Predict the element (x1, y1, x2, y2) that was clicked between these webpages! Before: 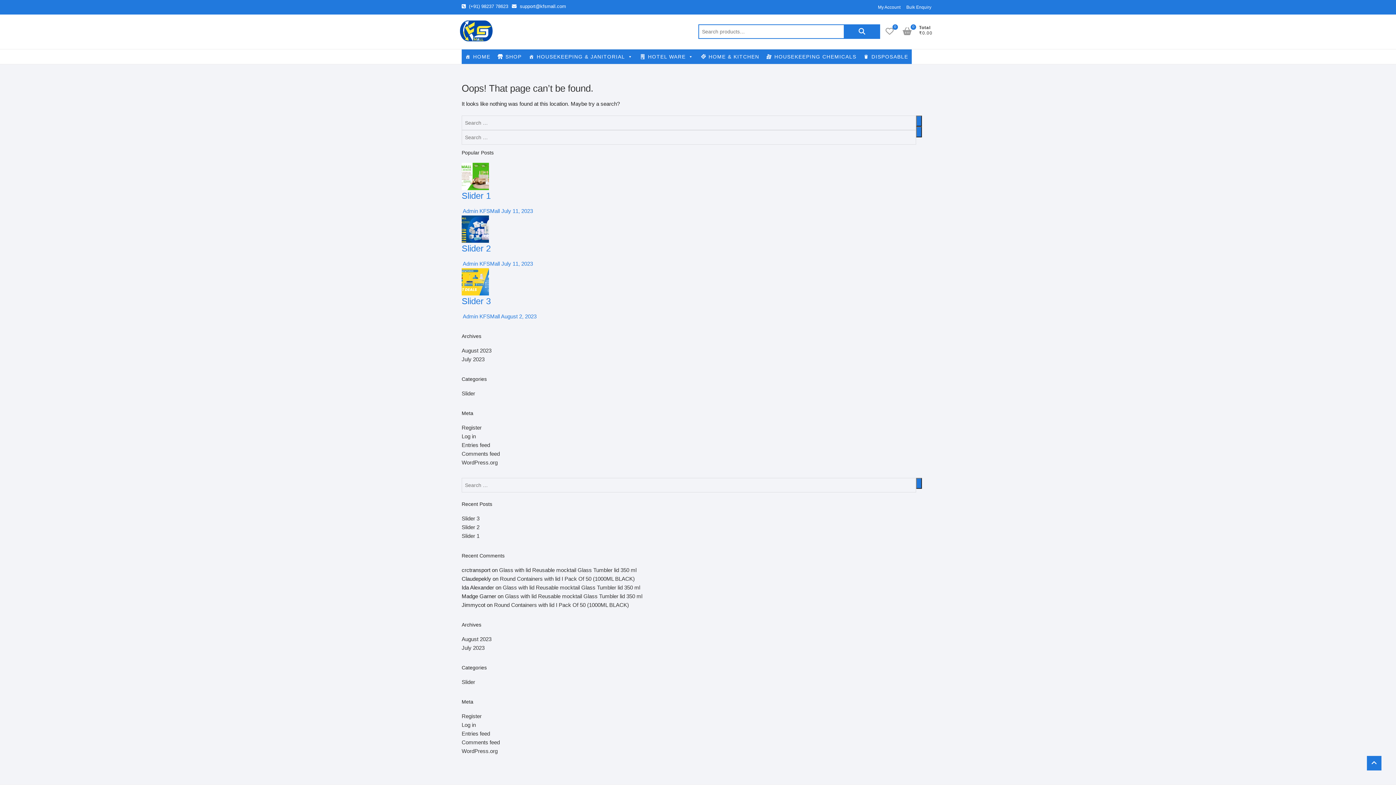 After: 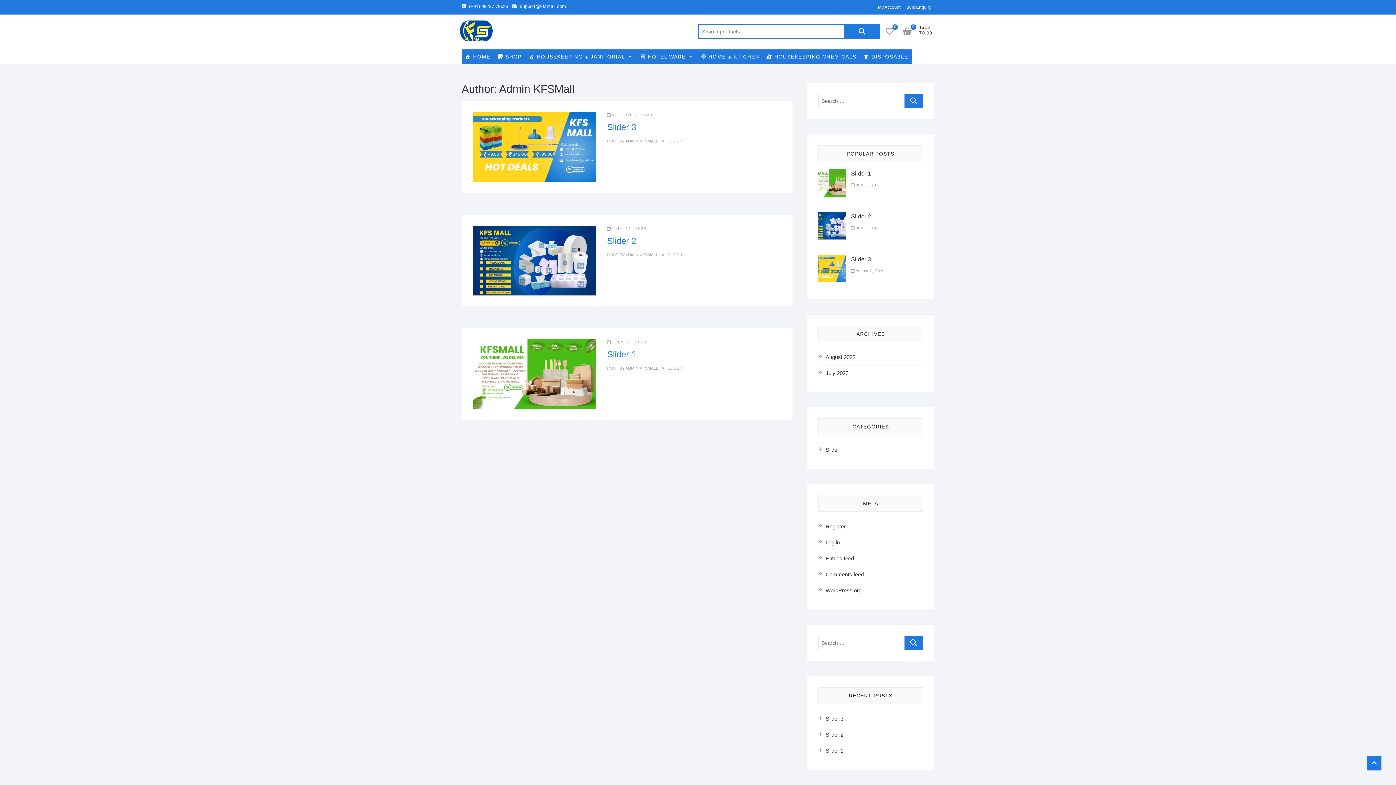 Action: label:  Admin KFSMall bbox: (461, 208, 500, 214)